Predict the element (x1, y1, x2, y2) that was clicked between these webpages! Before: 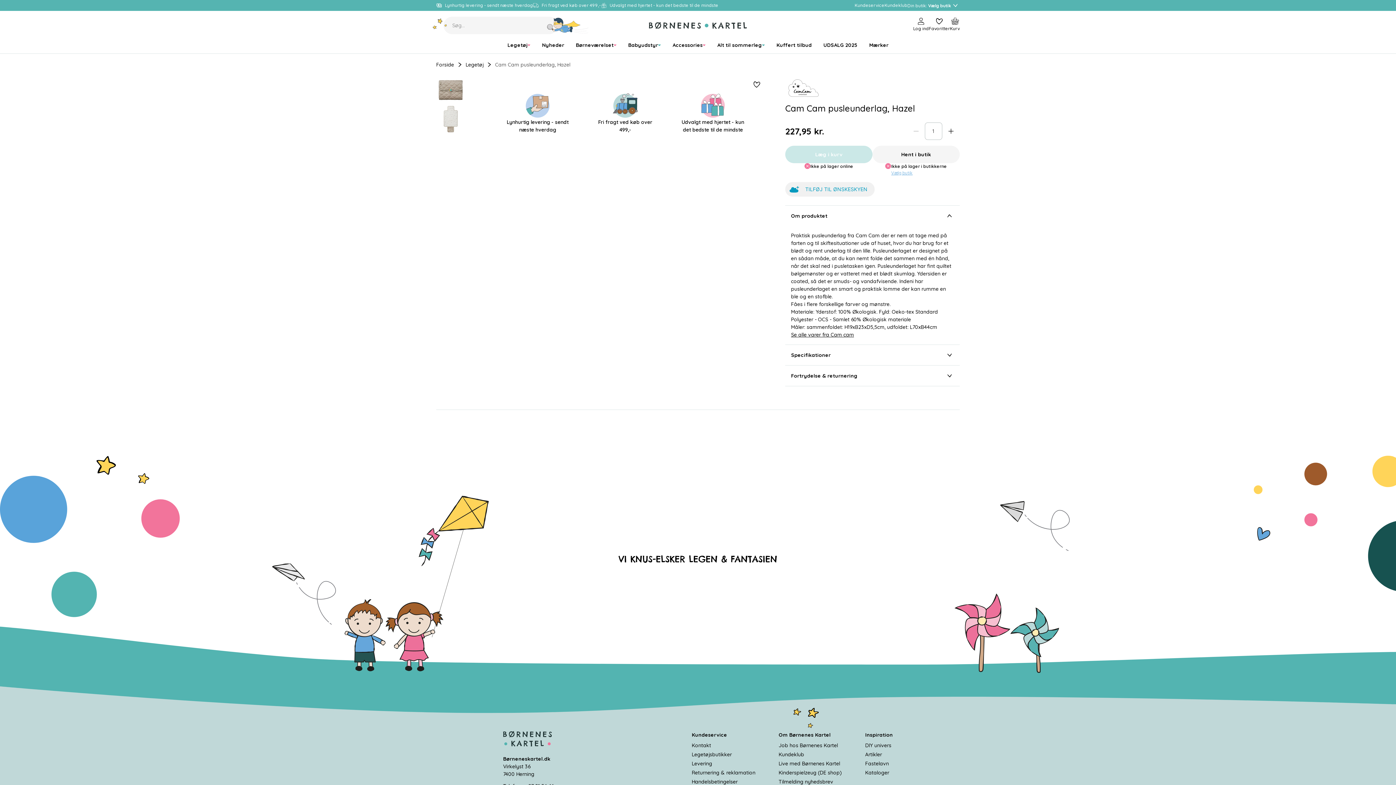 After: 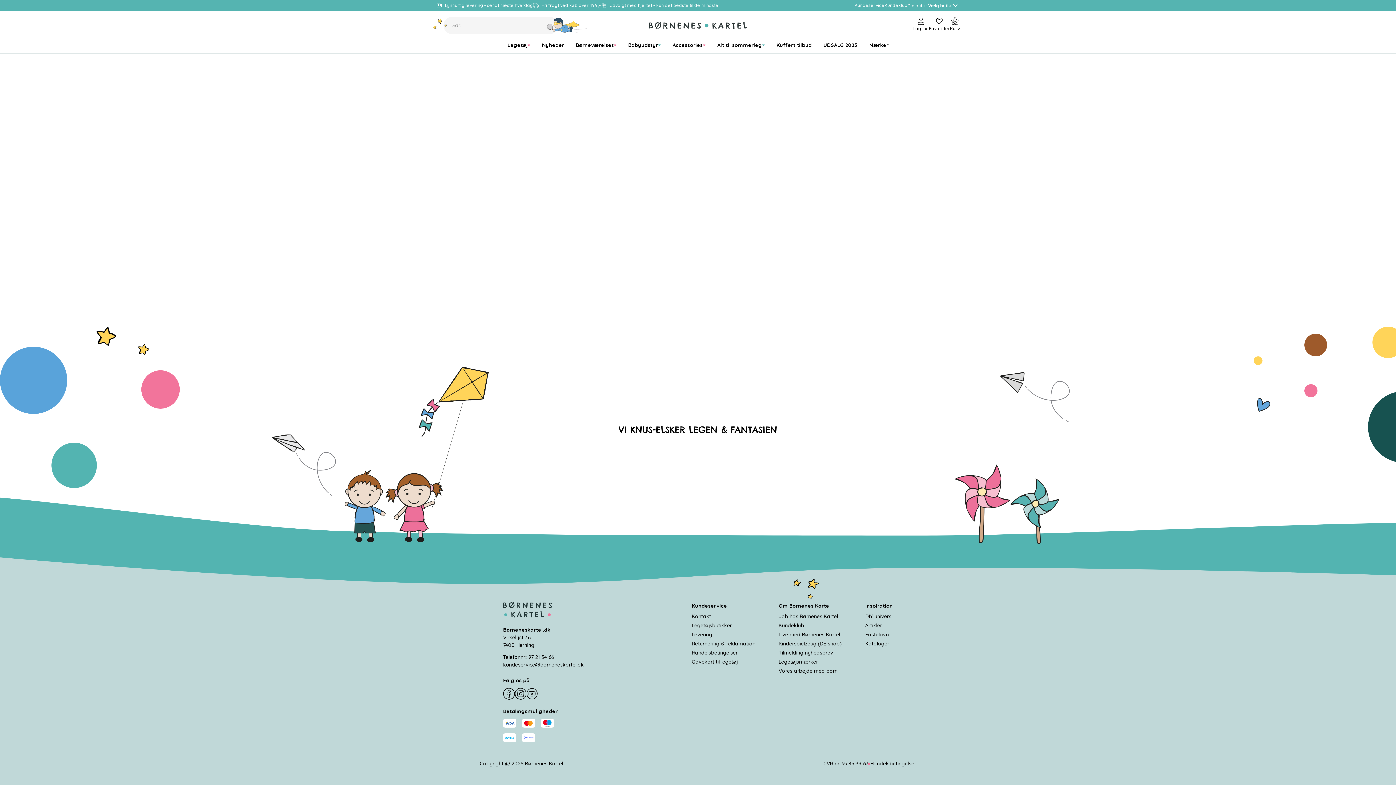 Action: bbox: (865, 731, 893, 739) label: Inspiration